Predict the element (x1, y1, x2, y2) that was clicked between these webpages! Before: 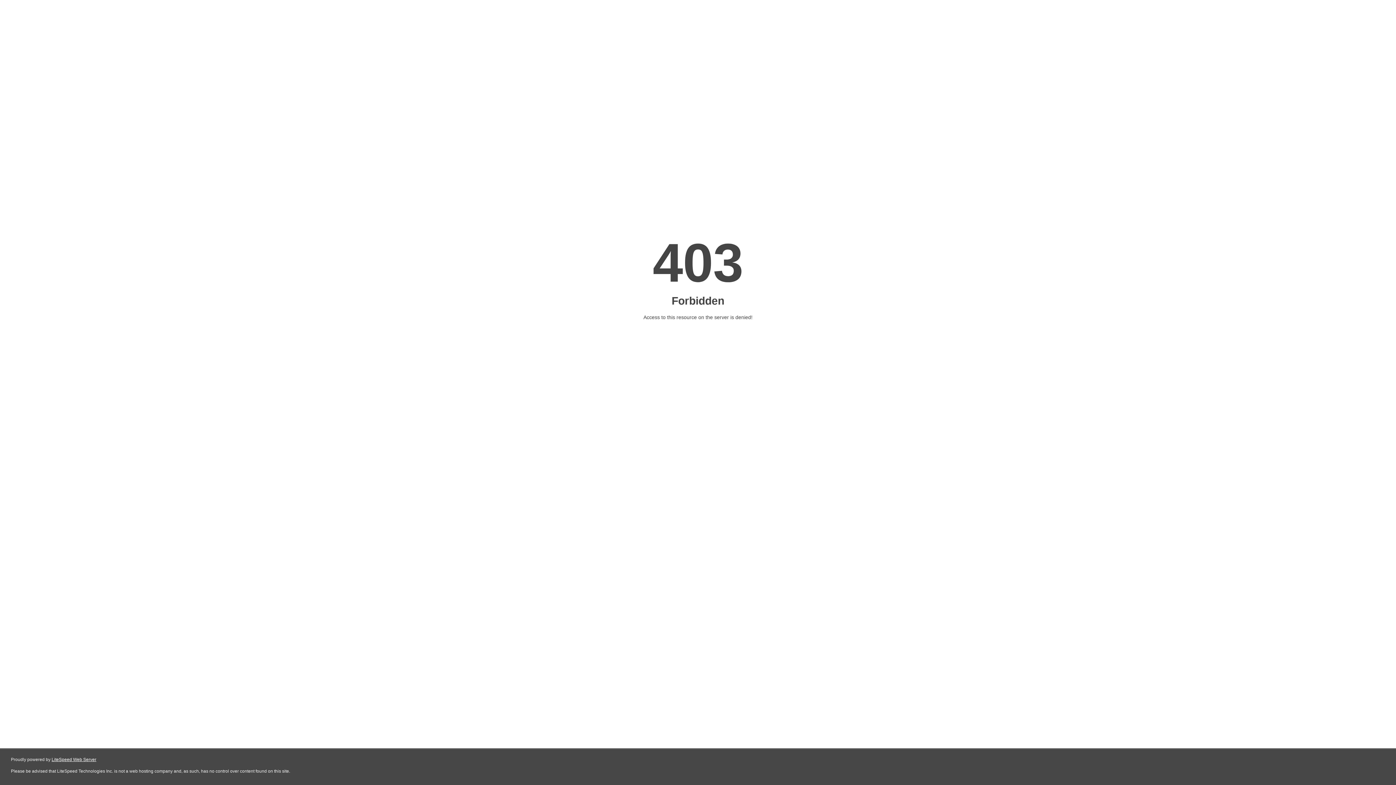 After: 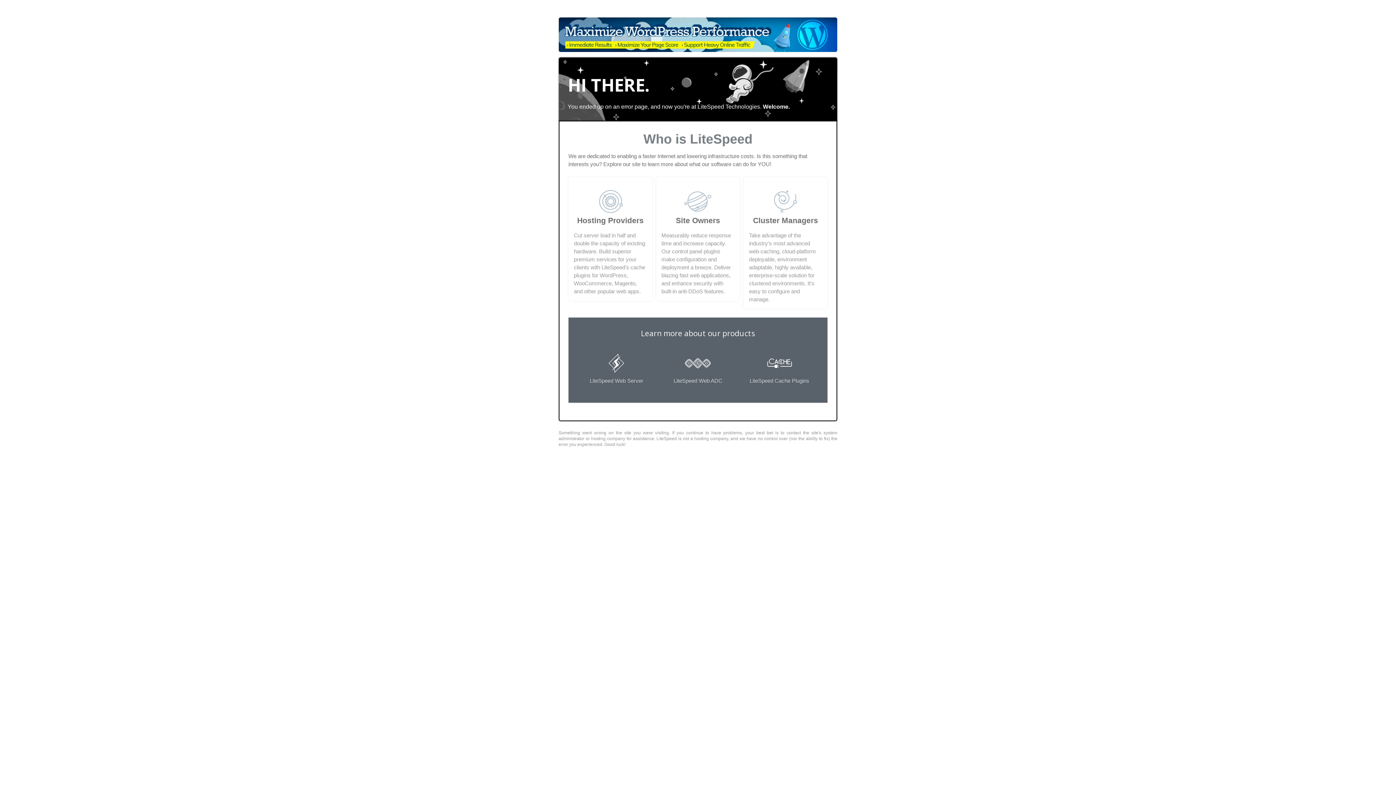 Action: bbox: (51, 757, 96, 762) label: LiteSpeed Web Server